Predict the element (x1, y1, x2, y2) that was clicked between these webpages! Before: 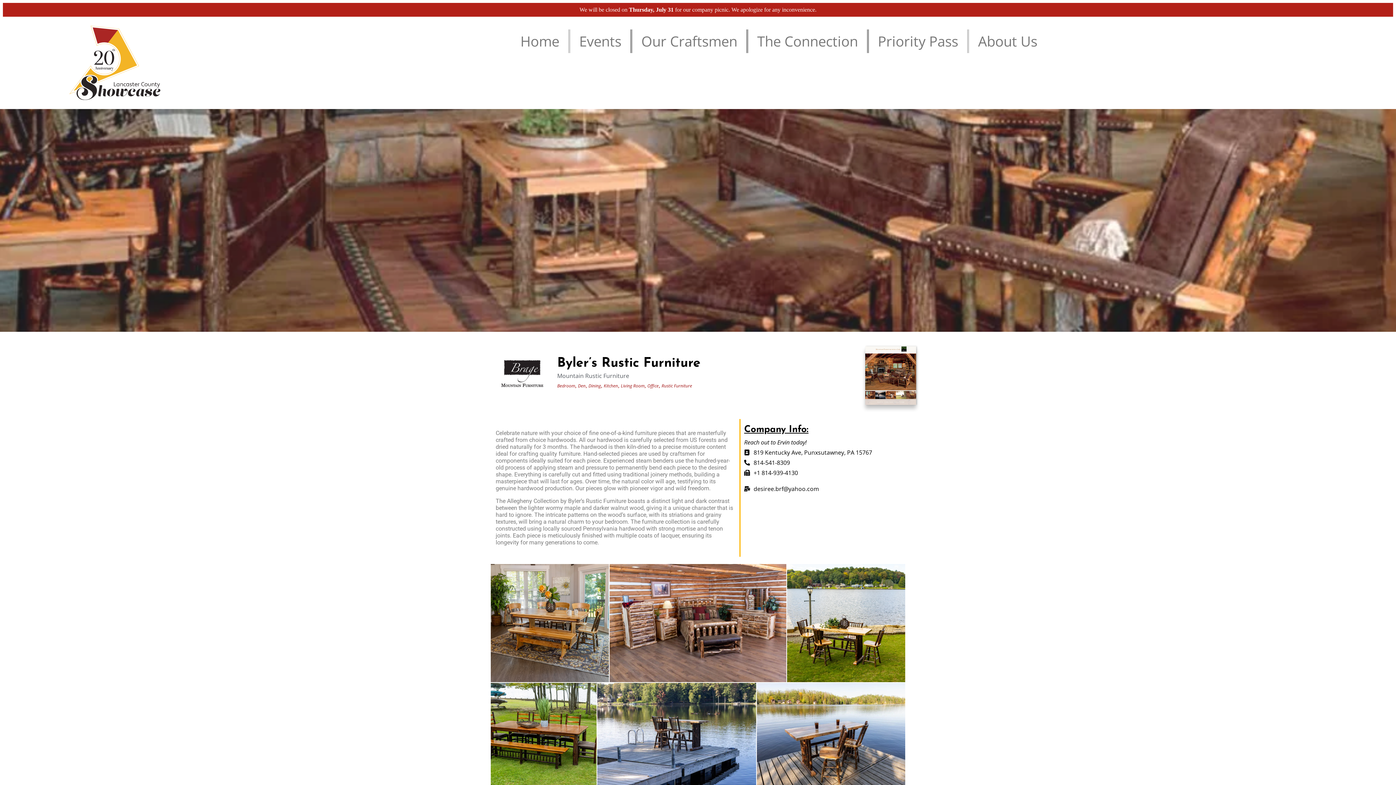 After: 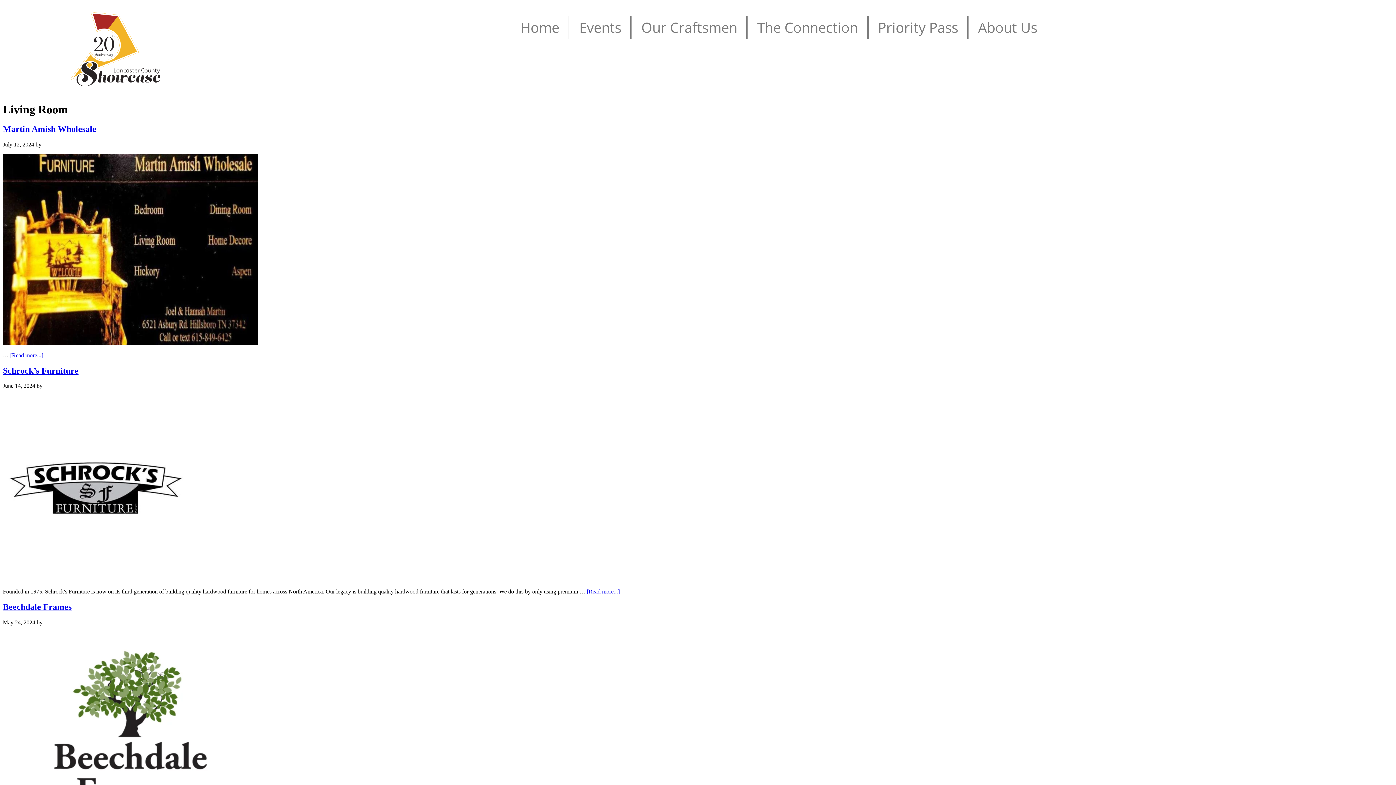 Action: label: Living Room bbox: (620, 380, 644, 391)